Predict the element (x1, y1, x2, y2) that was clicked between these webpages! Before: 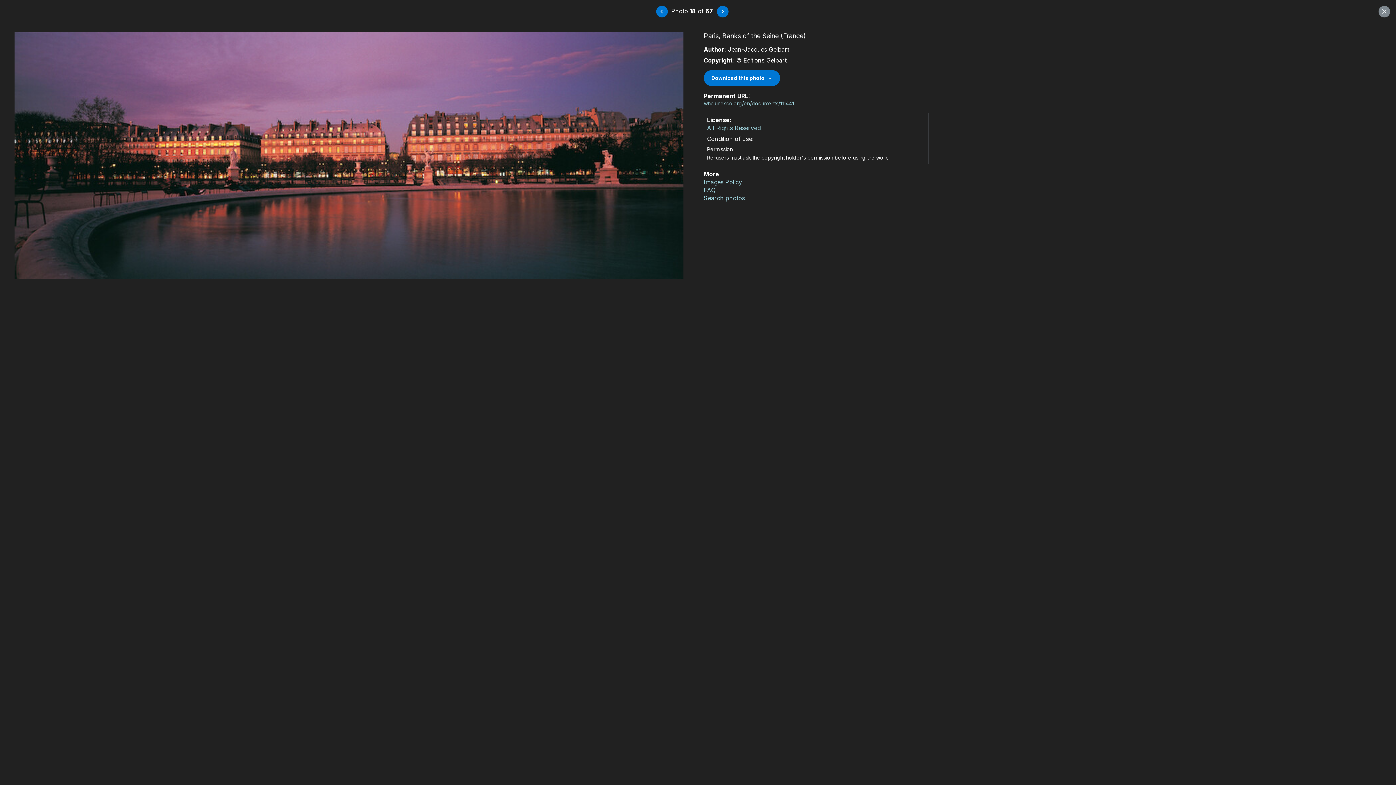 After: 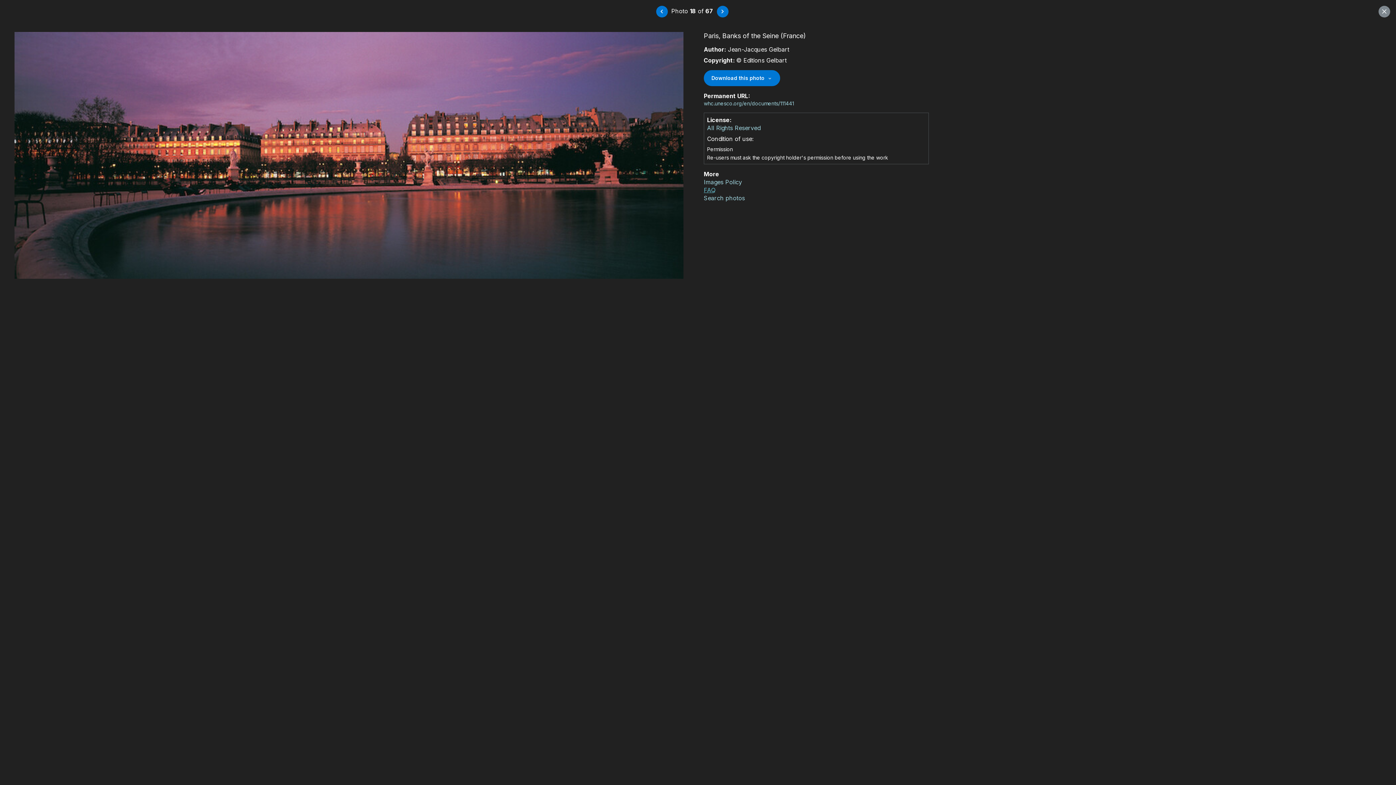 Action: label: FAQ bbox: (704, 186, 929, 194)